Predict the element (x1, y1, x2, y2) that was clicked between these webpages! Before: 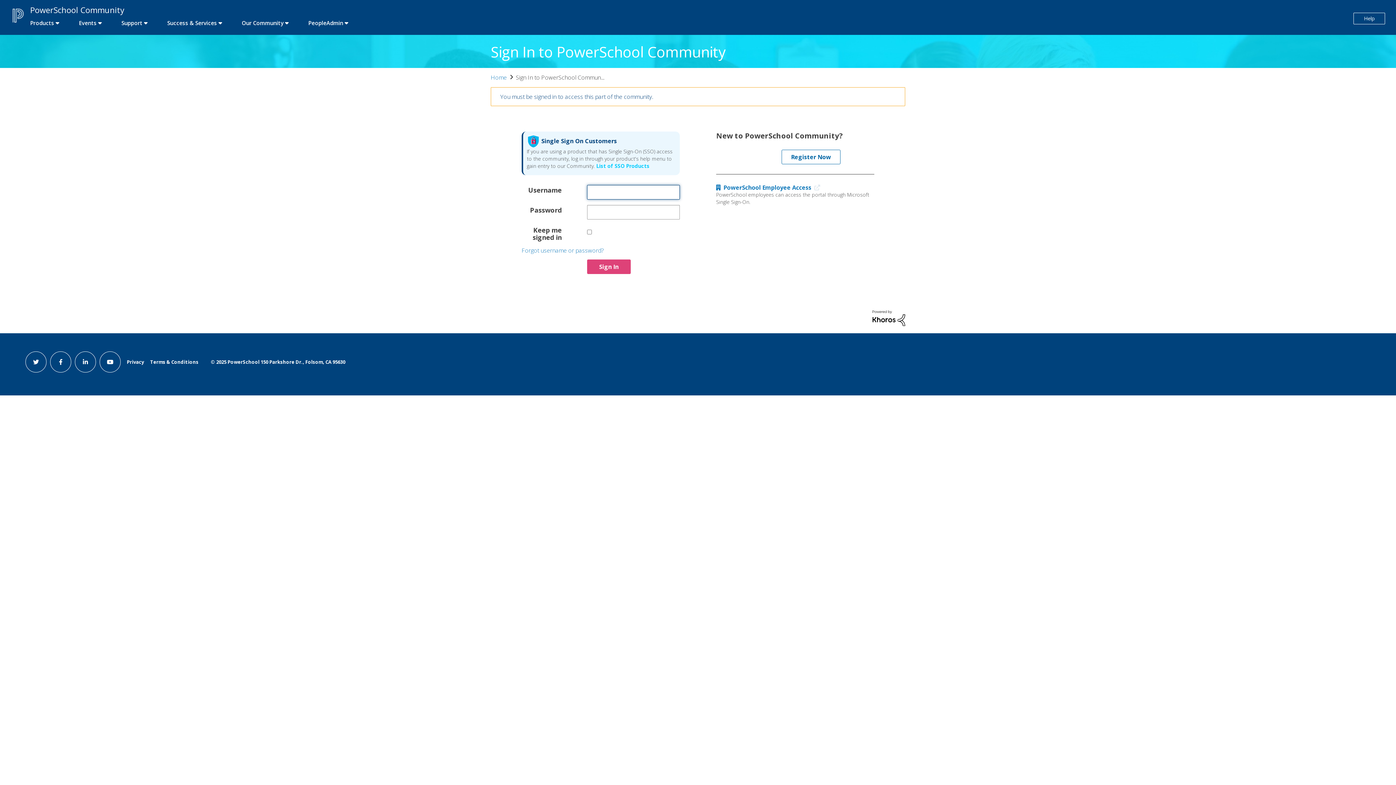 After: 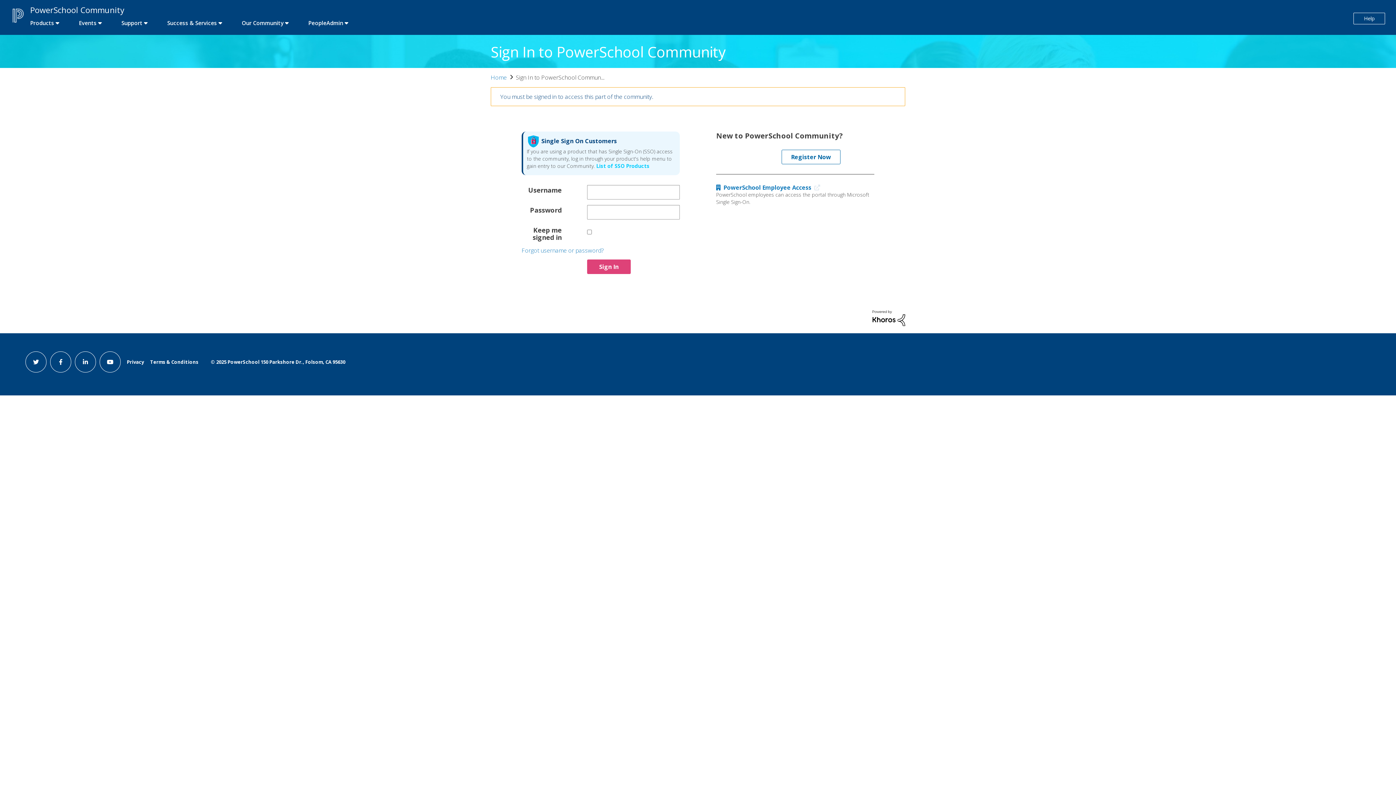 Action: label: twitter link bbox: (25, 351, 46, 372)